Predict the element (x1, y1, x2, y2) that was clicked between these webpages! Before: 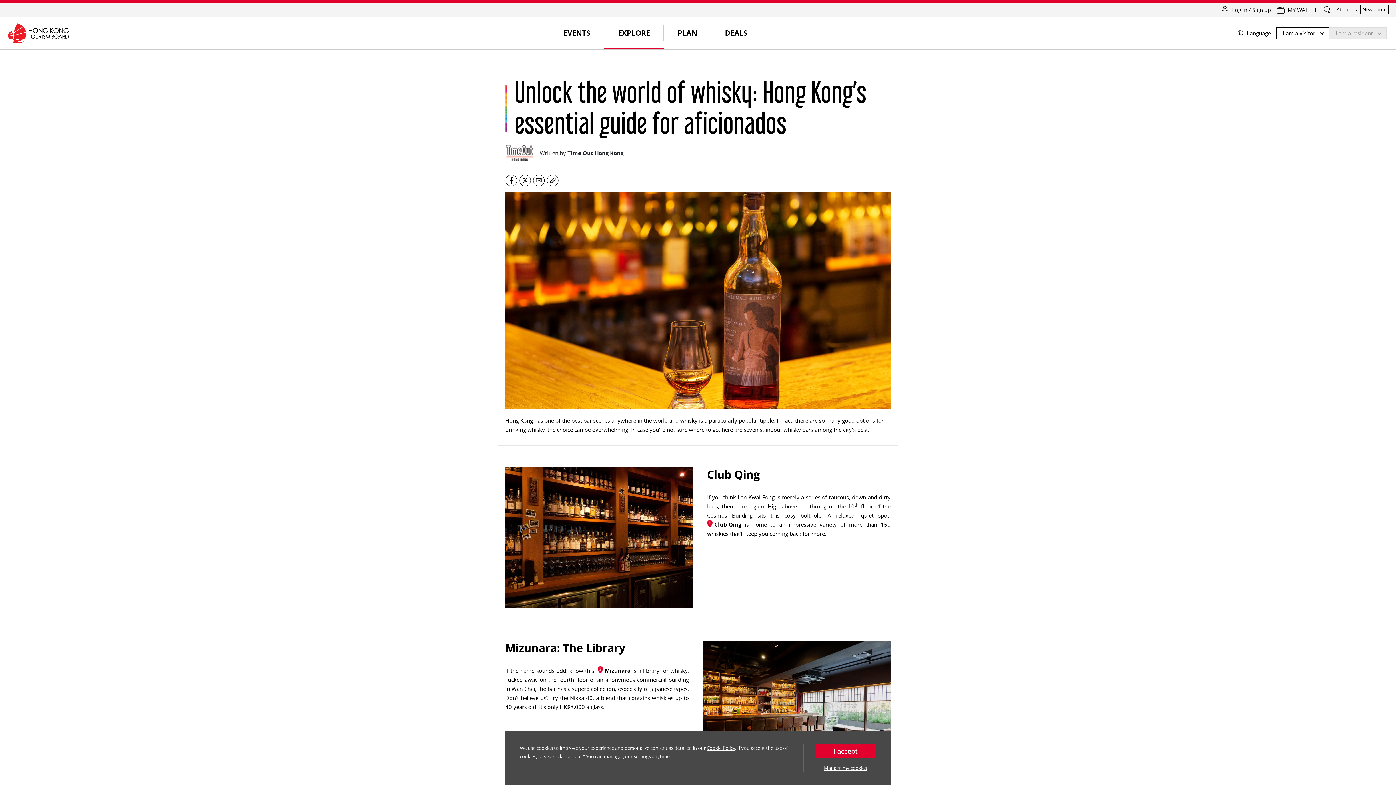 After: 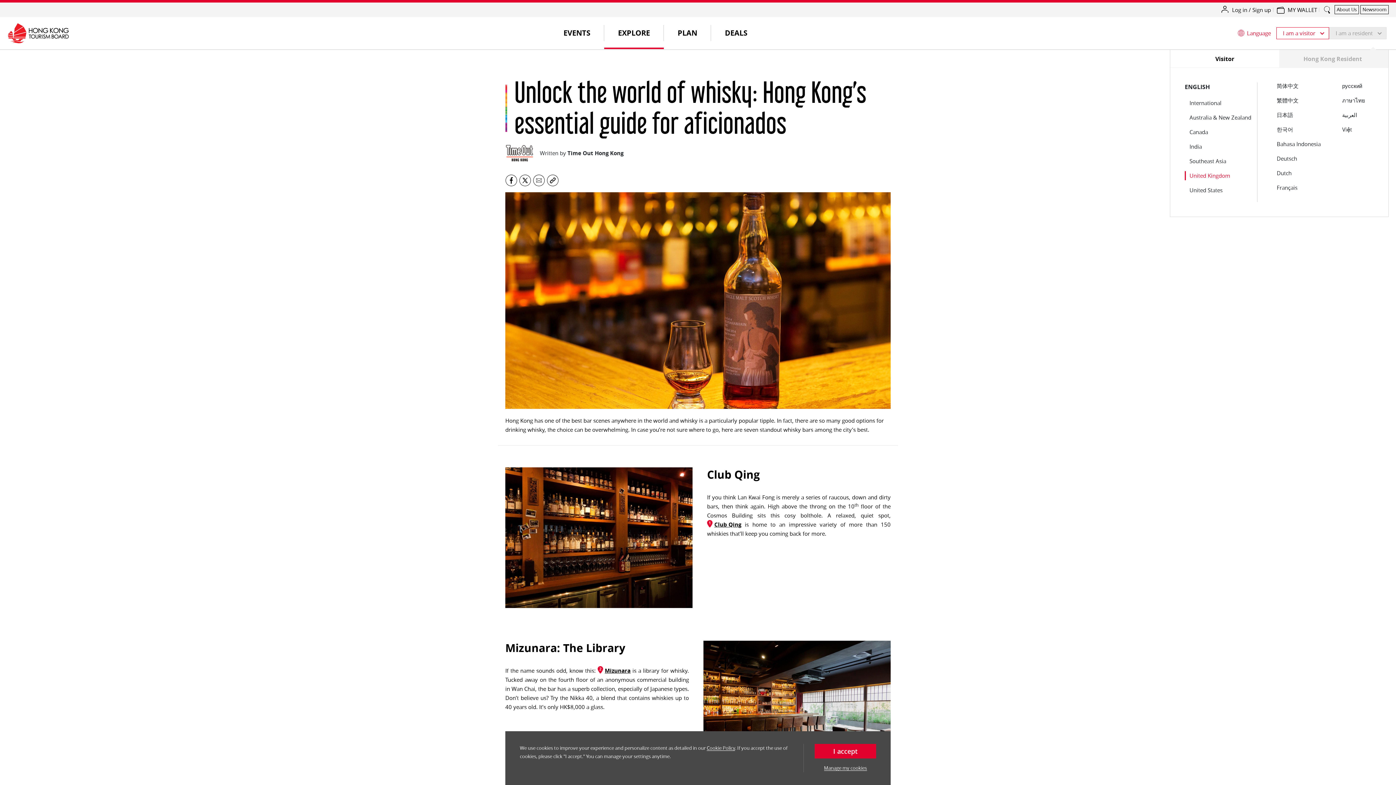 Action: label: Language
I am a visitor I am a resident bbox: (1238, 23, 1386, 39)